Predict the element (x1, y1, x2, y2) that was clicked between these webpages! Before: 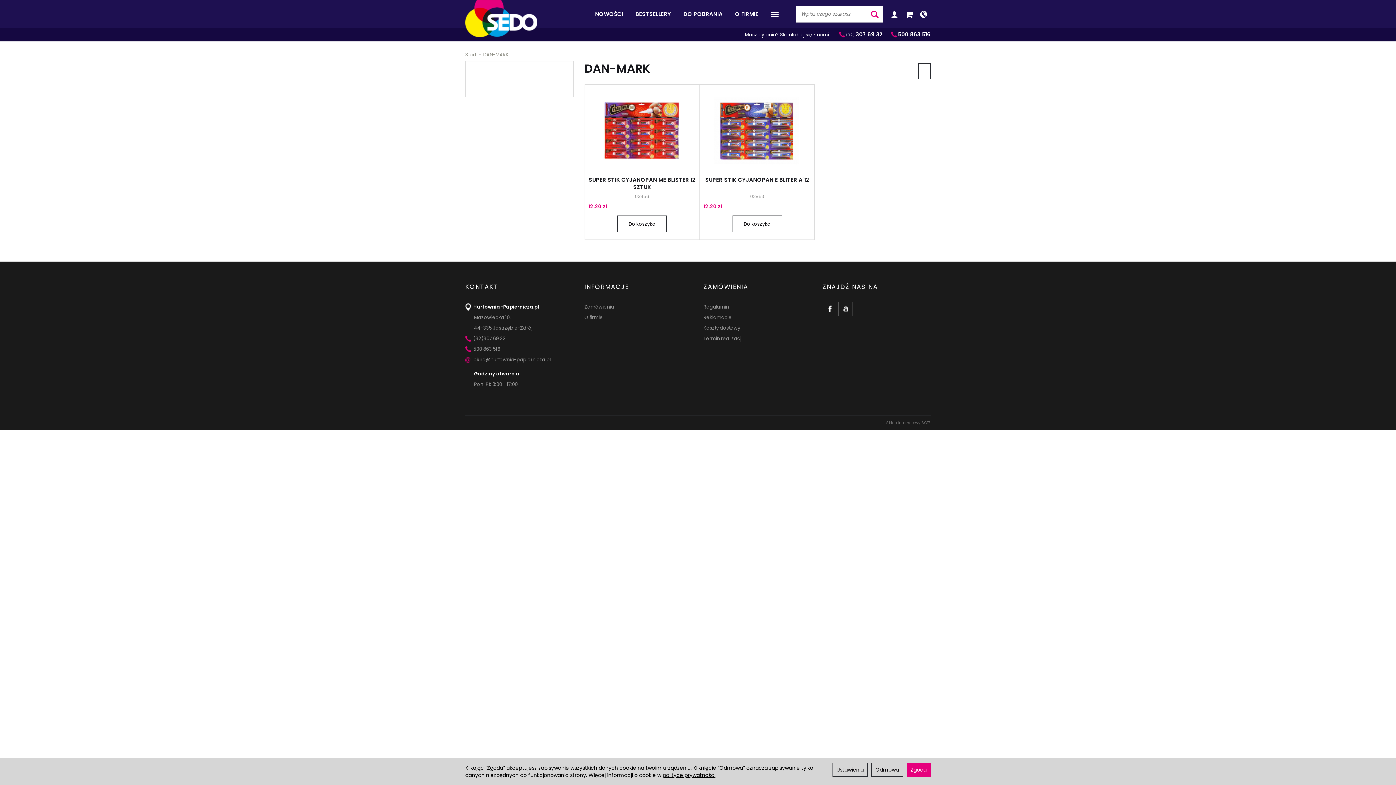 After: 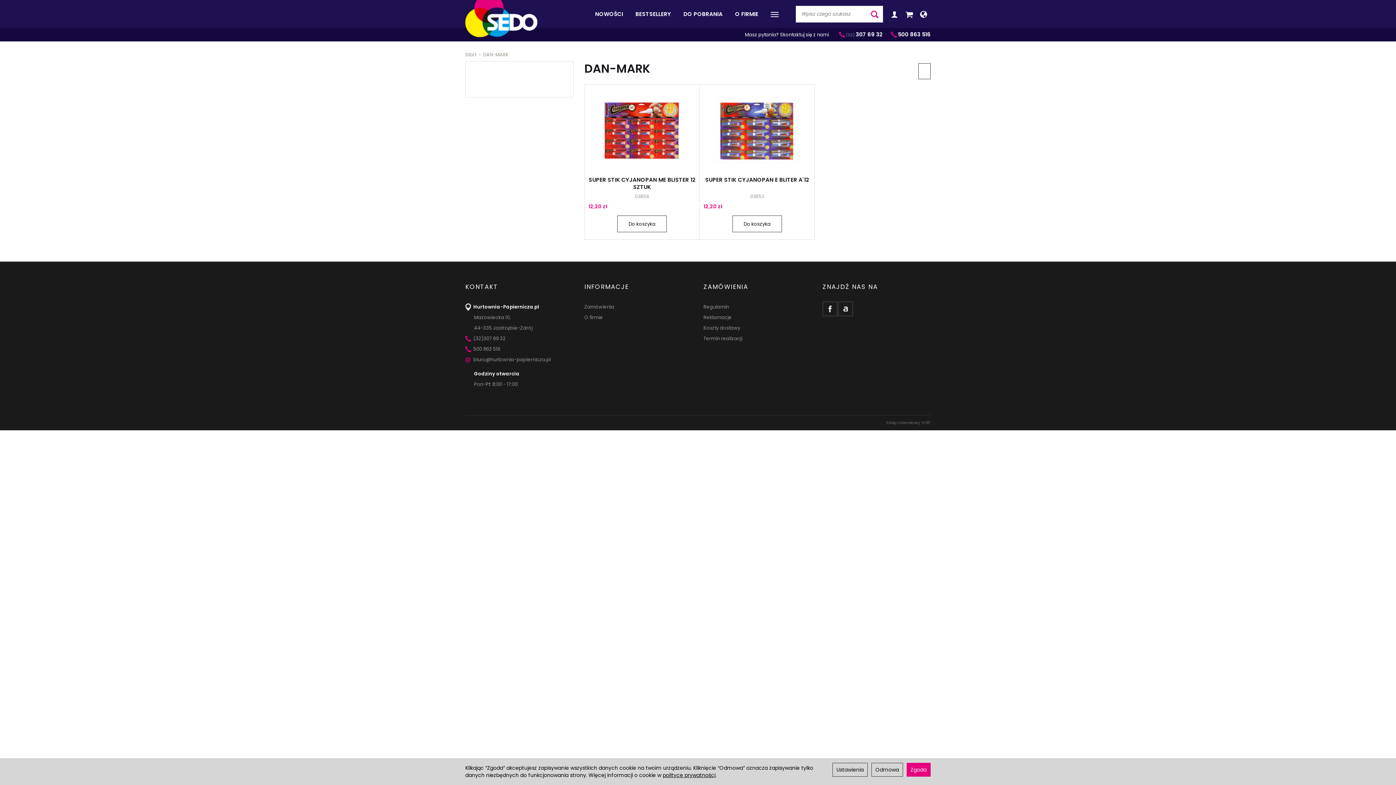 Action: label: ZAMÓWIENIA bbox: (703, 283, 811, 290)